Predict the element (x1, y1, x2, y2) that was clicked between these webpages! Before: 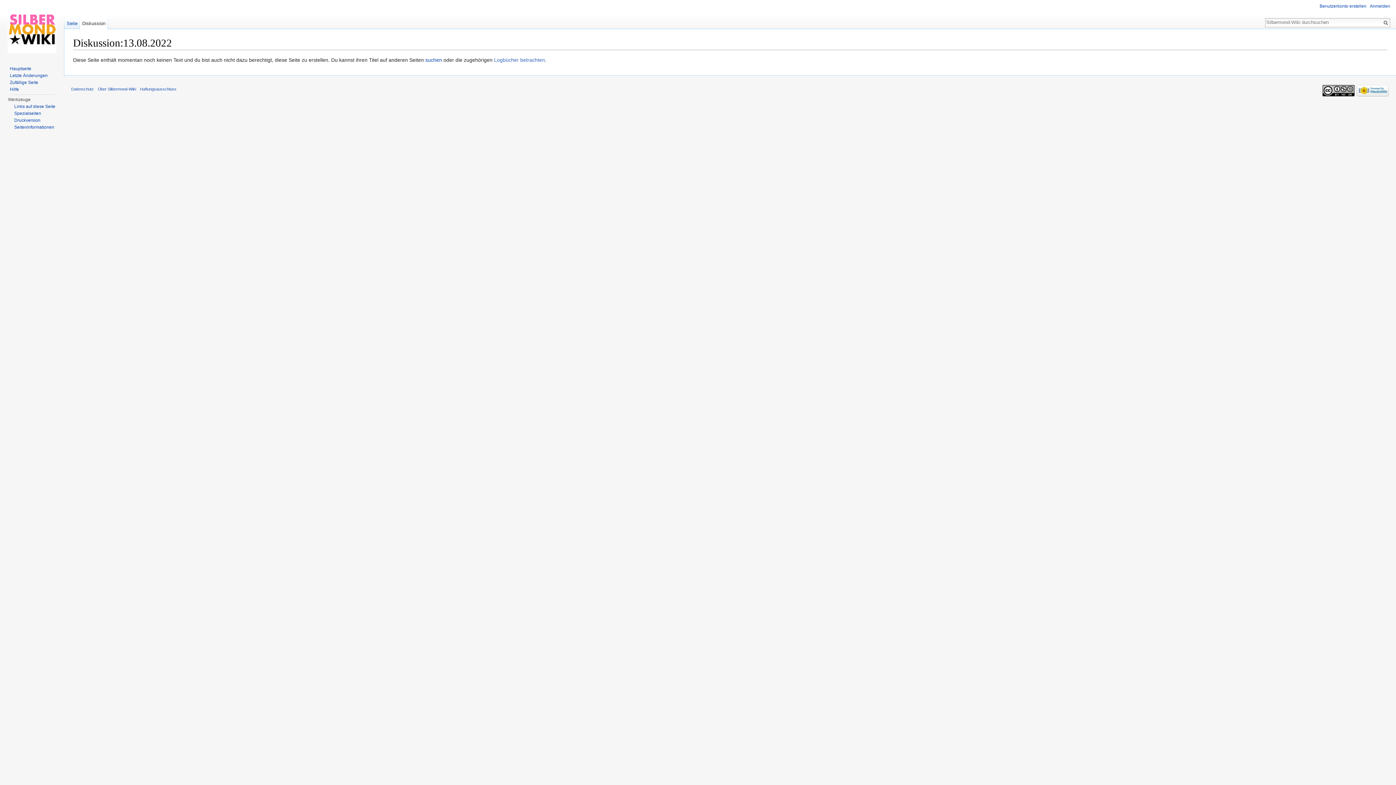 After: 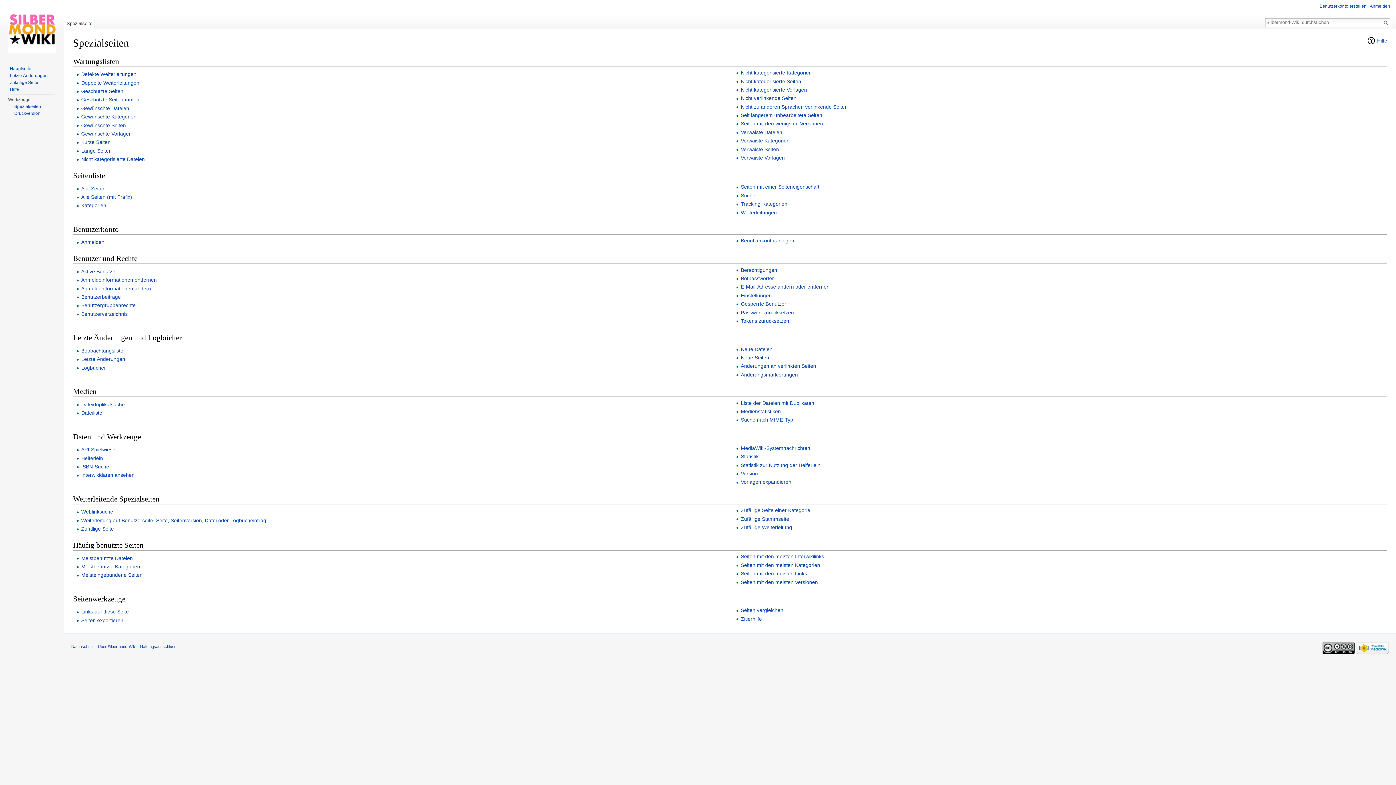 Action: label: Spezialseiten bbox: (14, 110, 41, 116)